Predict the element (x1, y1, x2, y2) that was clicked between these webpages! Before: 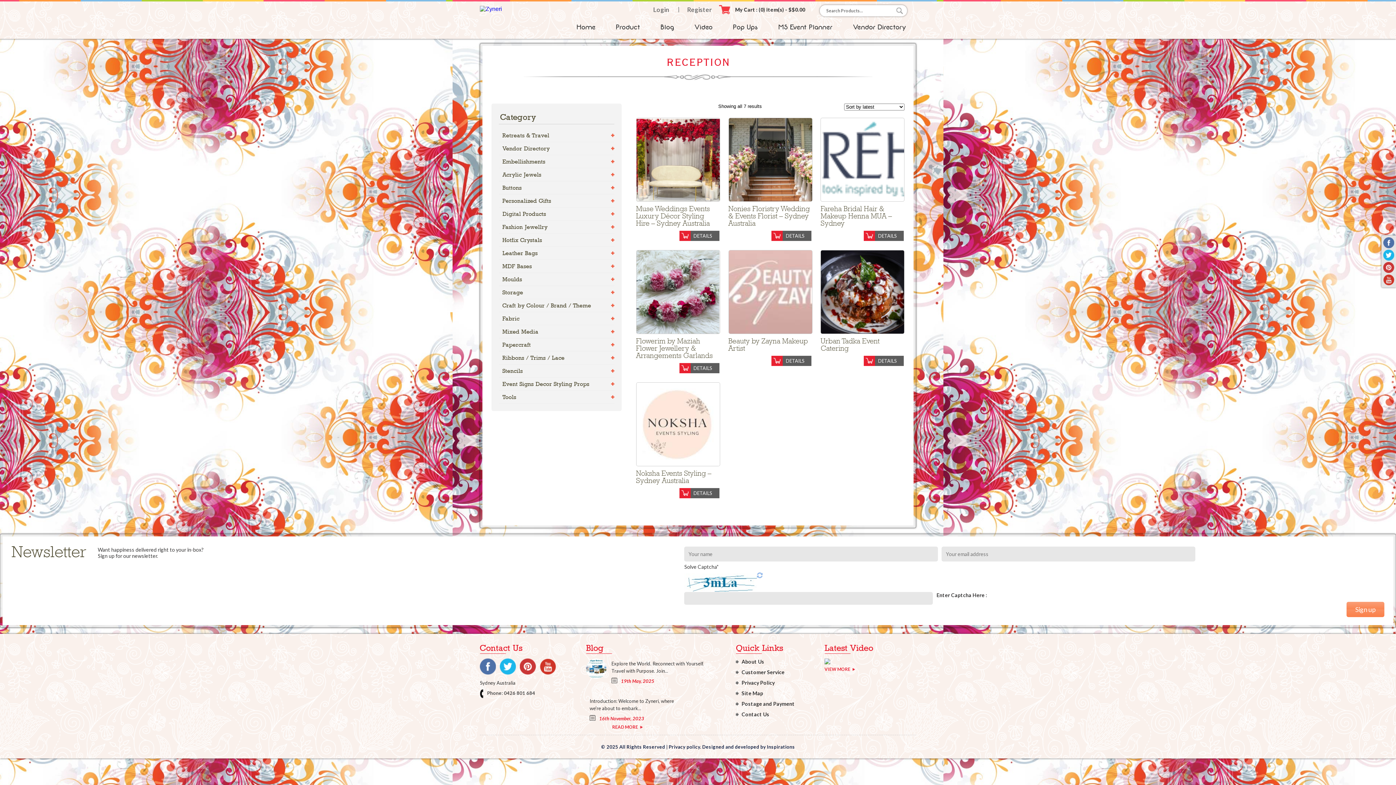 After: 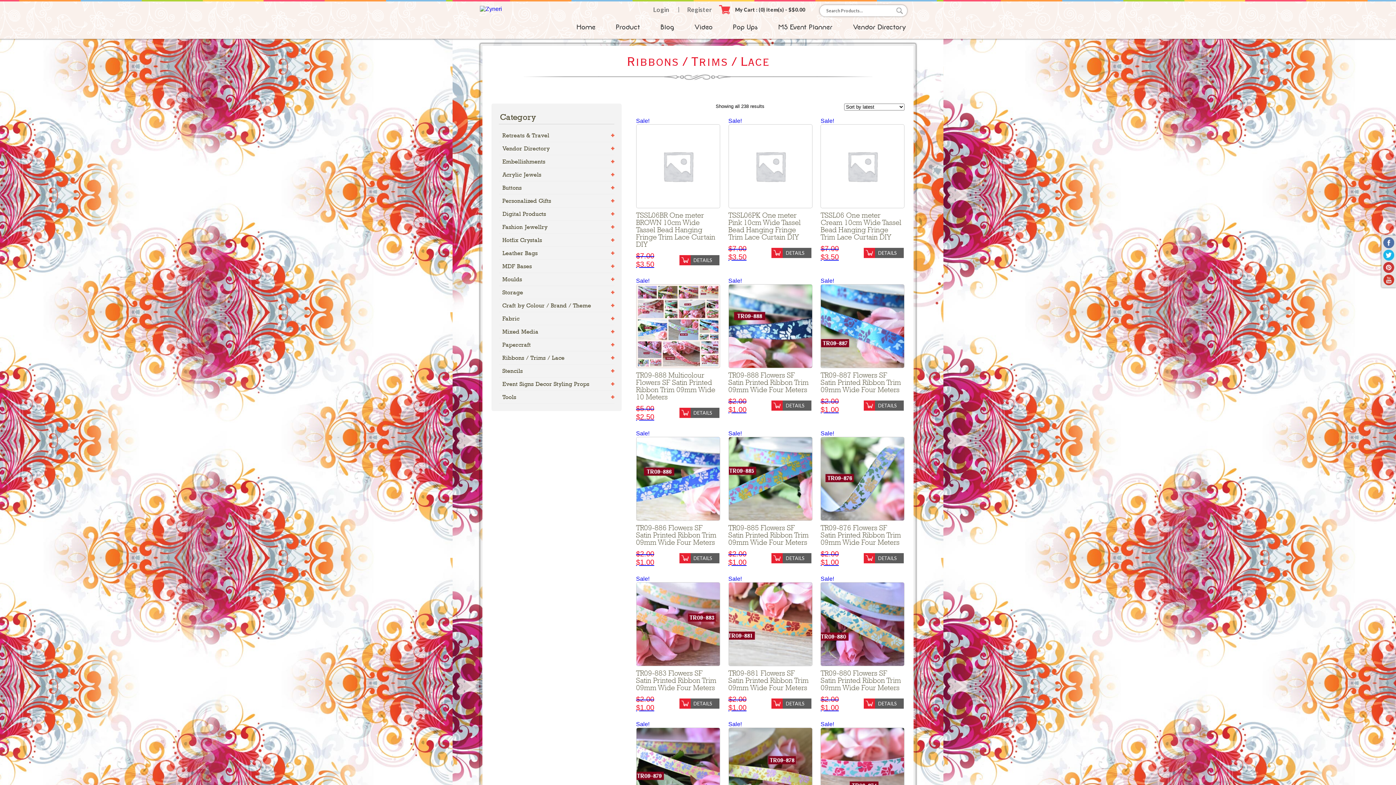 Action: label: Ribbons / Trims / Lace bbox: (498, 351, 614, 364)